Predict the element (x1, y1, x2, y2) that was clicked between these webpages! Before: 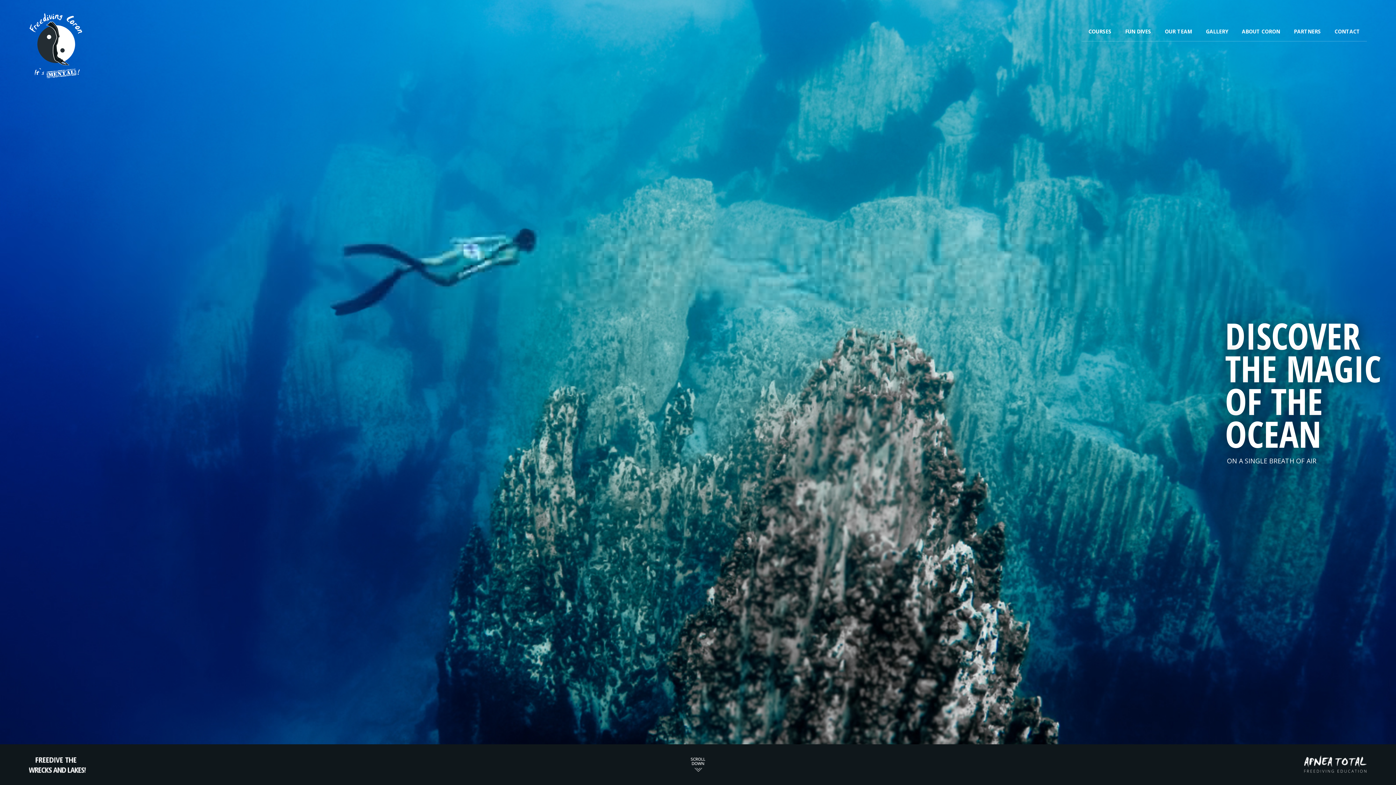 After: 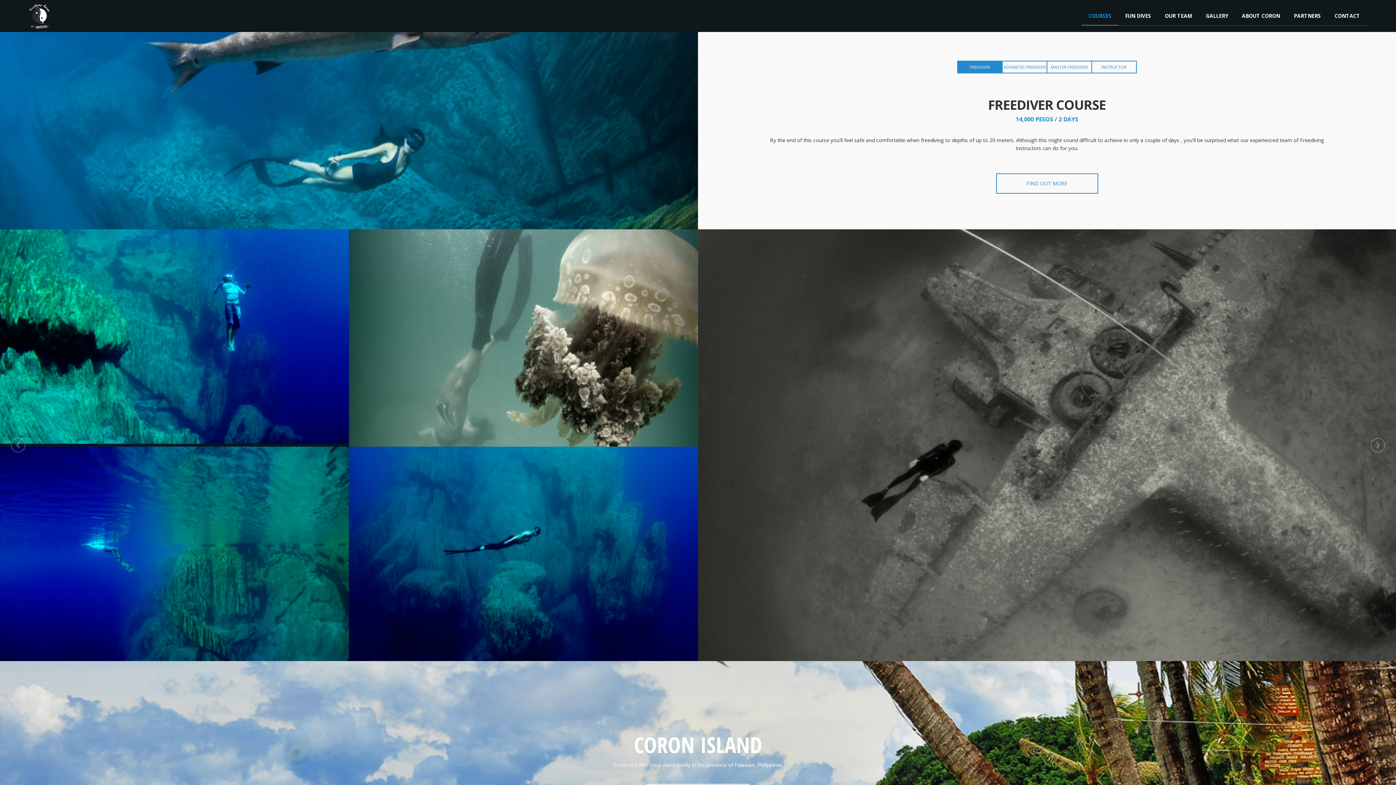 Action: label: COURSES bbox: (1081, 22, 1118, 41)